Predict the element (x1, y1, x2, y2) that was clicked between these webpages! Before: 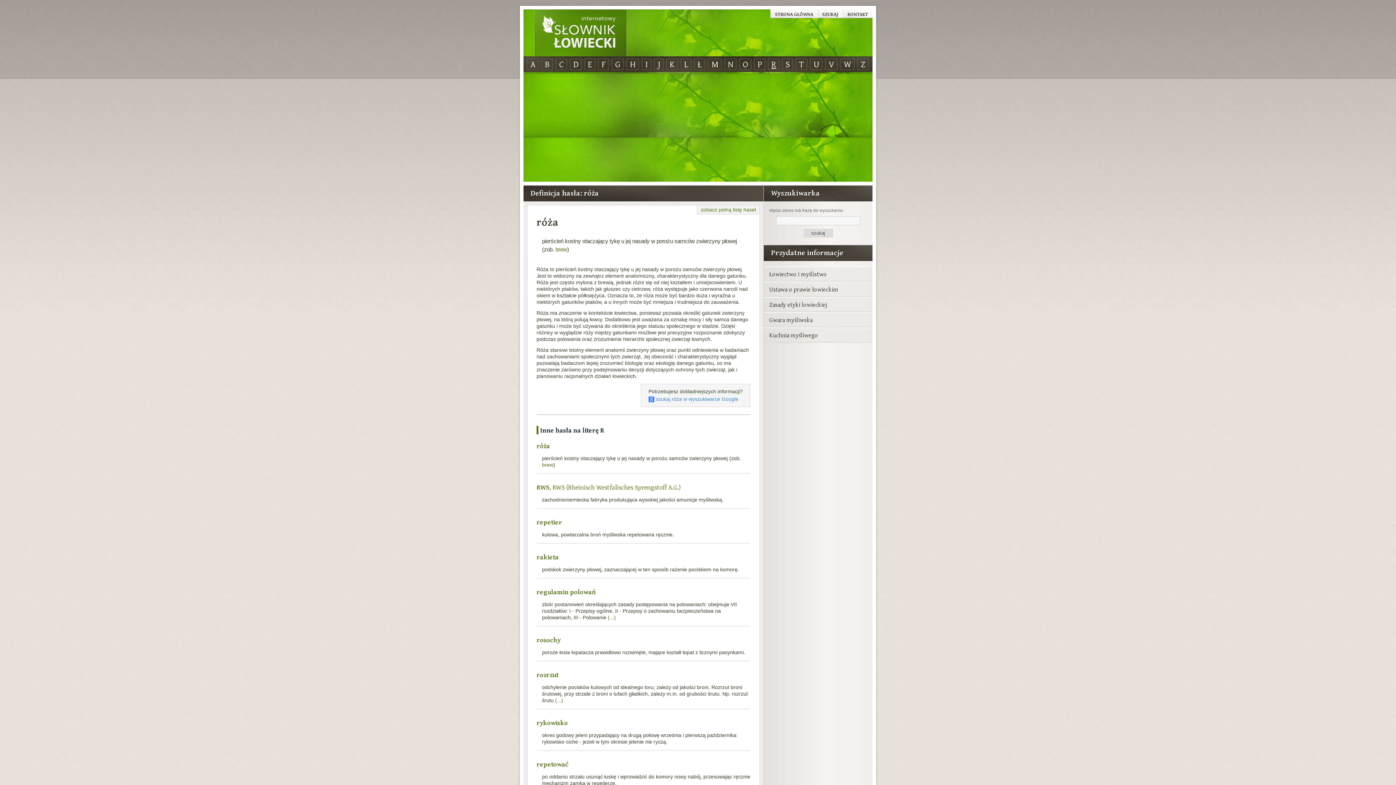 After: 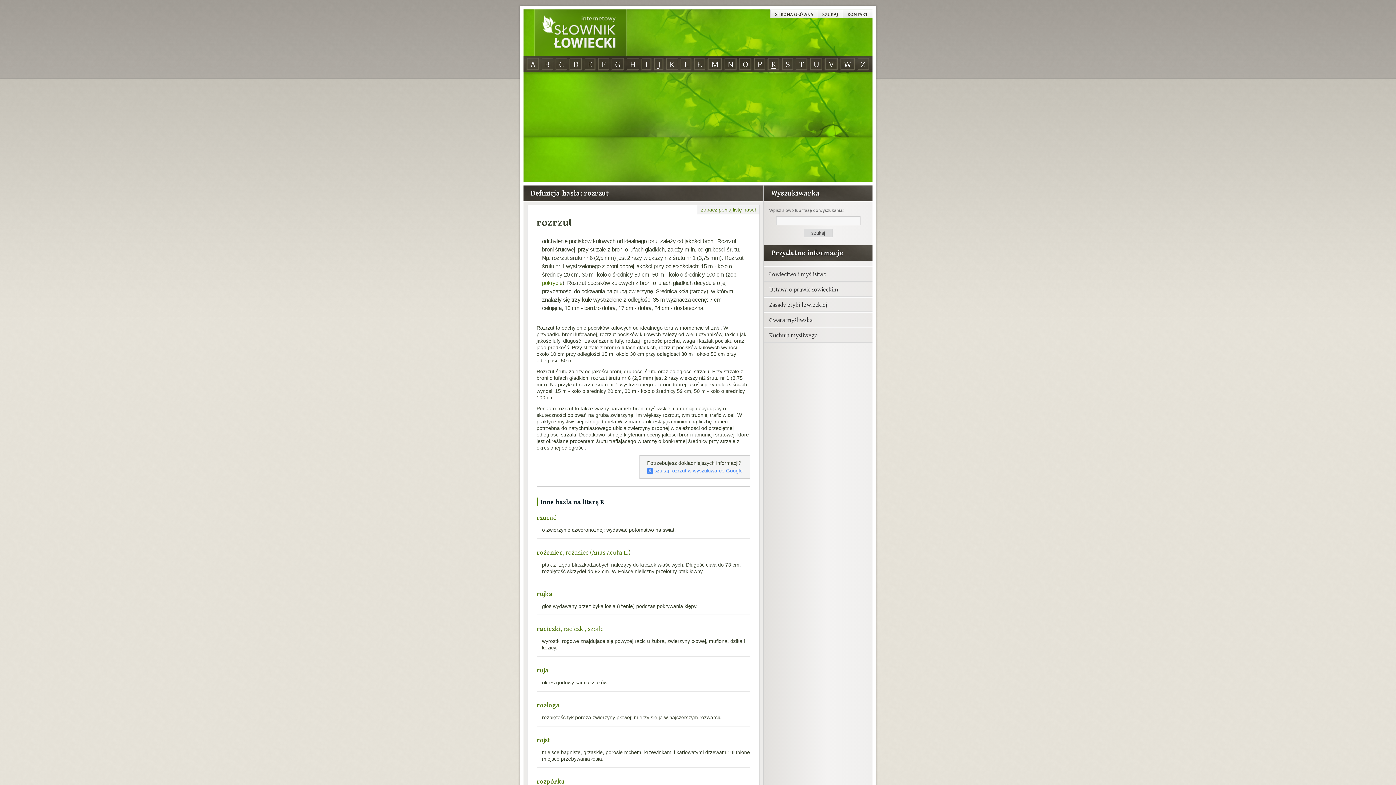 Action: bbox: (536, 670, 558, 680) label: rozrzut